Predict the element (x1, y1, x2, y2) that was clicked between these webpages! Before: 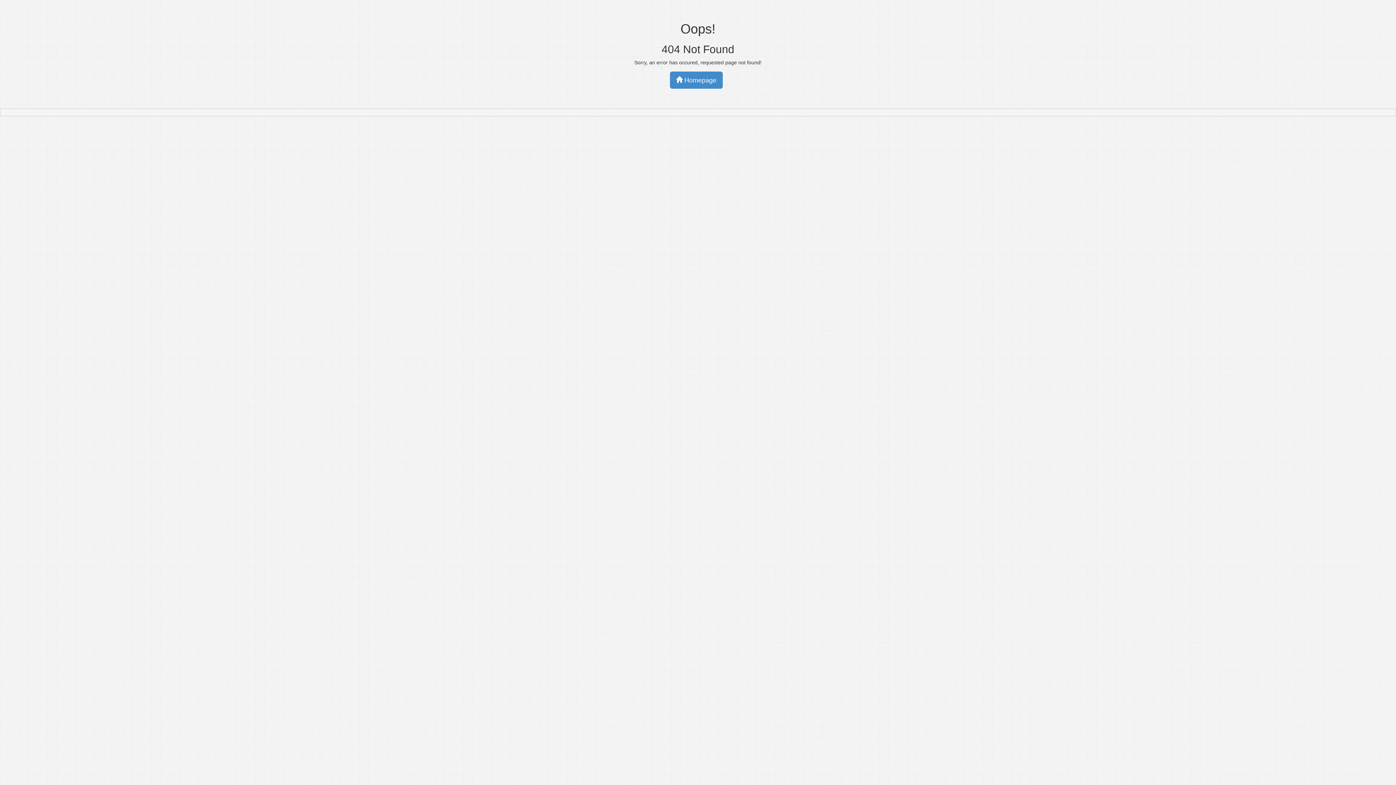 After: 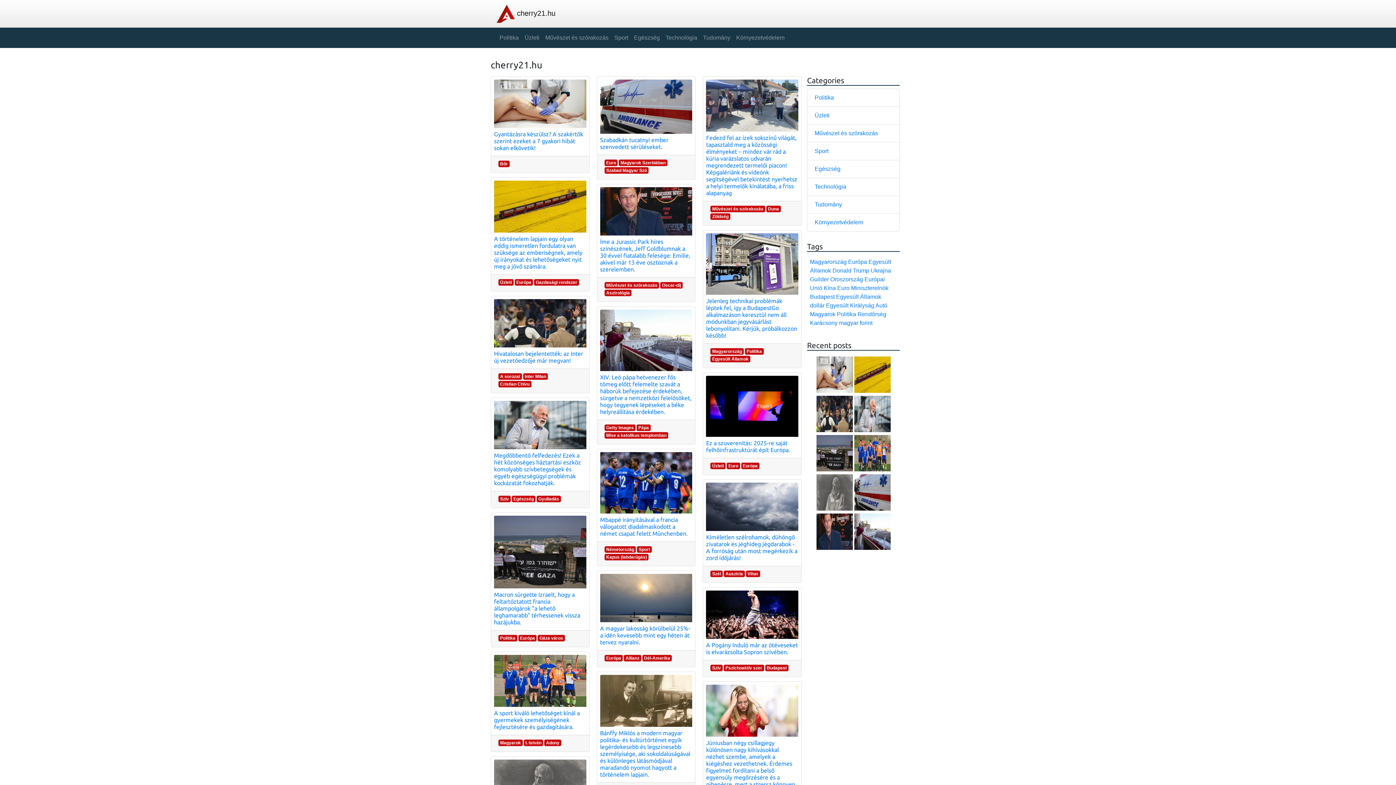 Action: bbox: (670, 71, 722, 88) label:  Homepage